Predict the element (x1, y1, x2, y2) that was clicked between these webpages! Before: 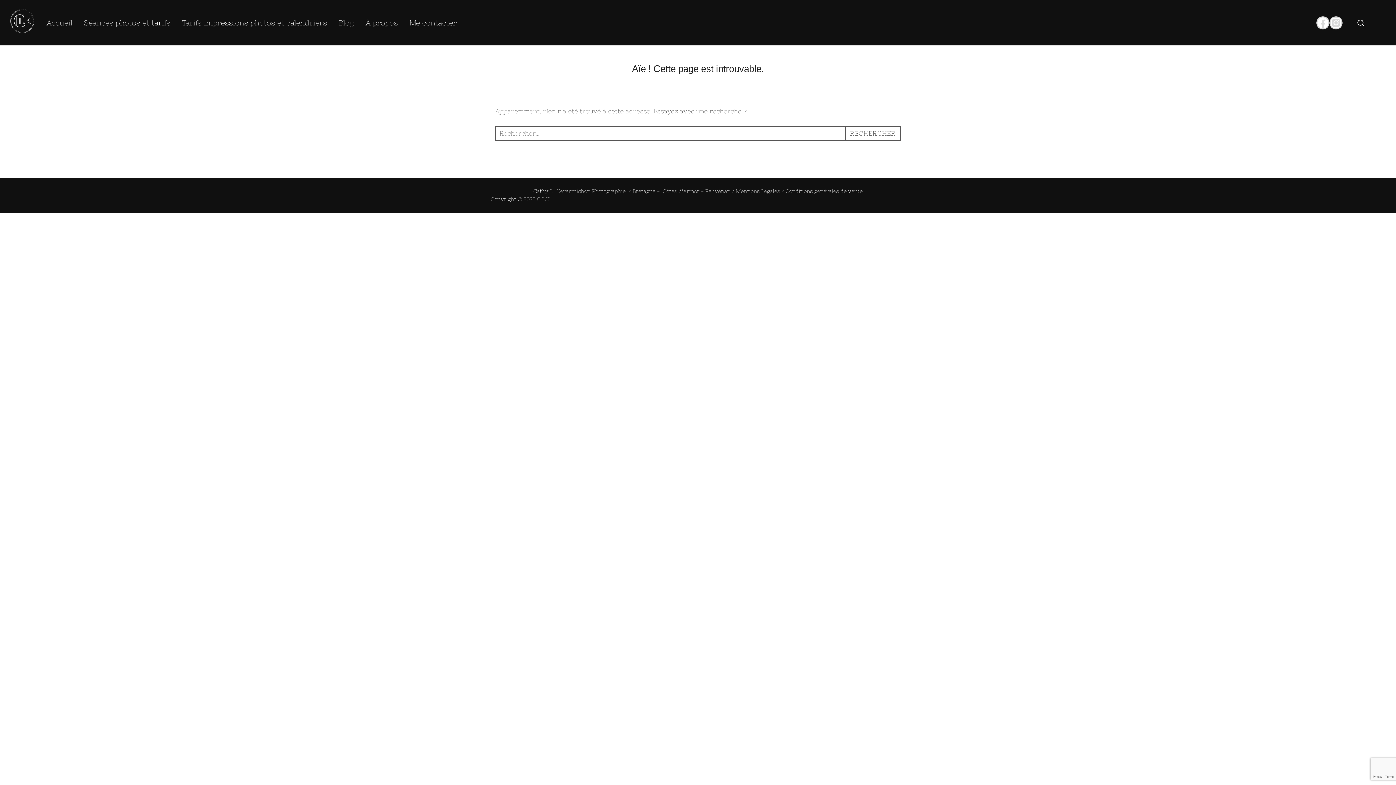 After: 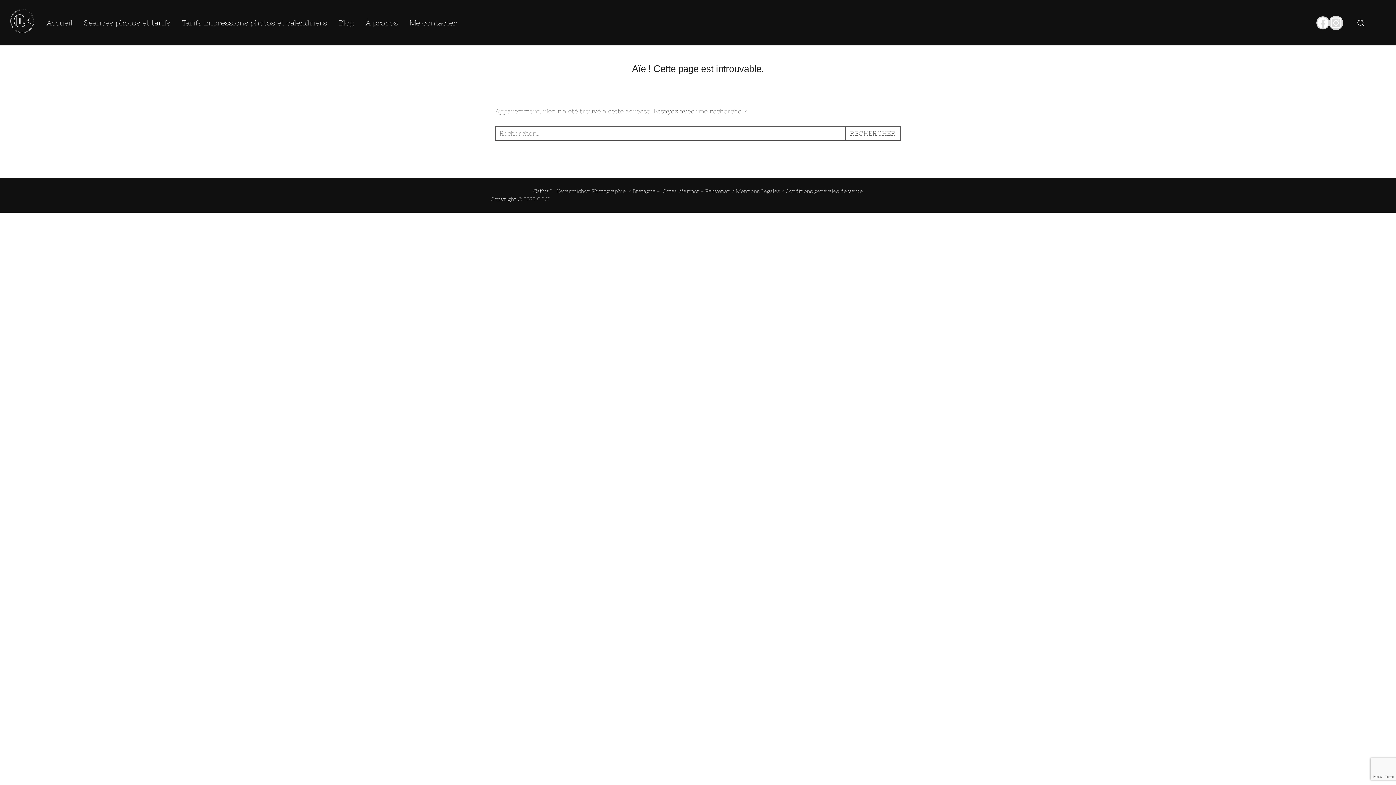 Action: label: Instagram bbox: (1329, 16, 1342, 29)